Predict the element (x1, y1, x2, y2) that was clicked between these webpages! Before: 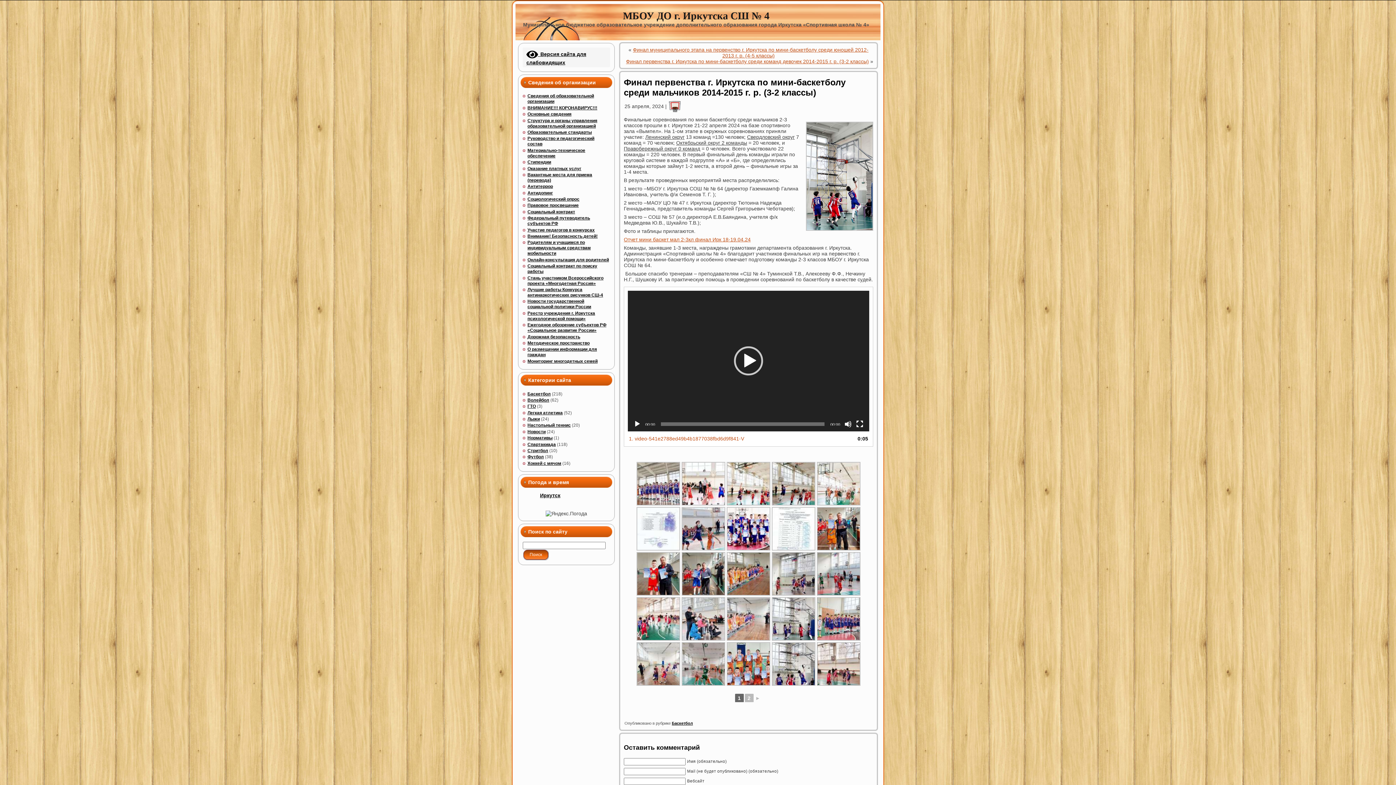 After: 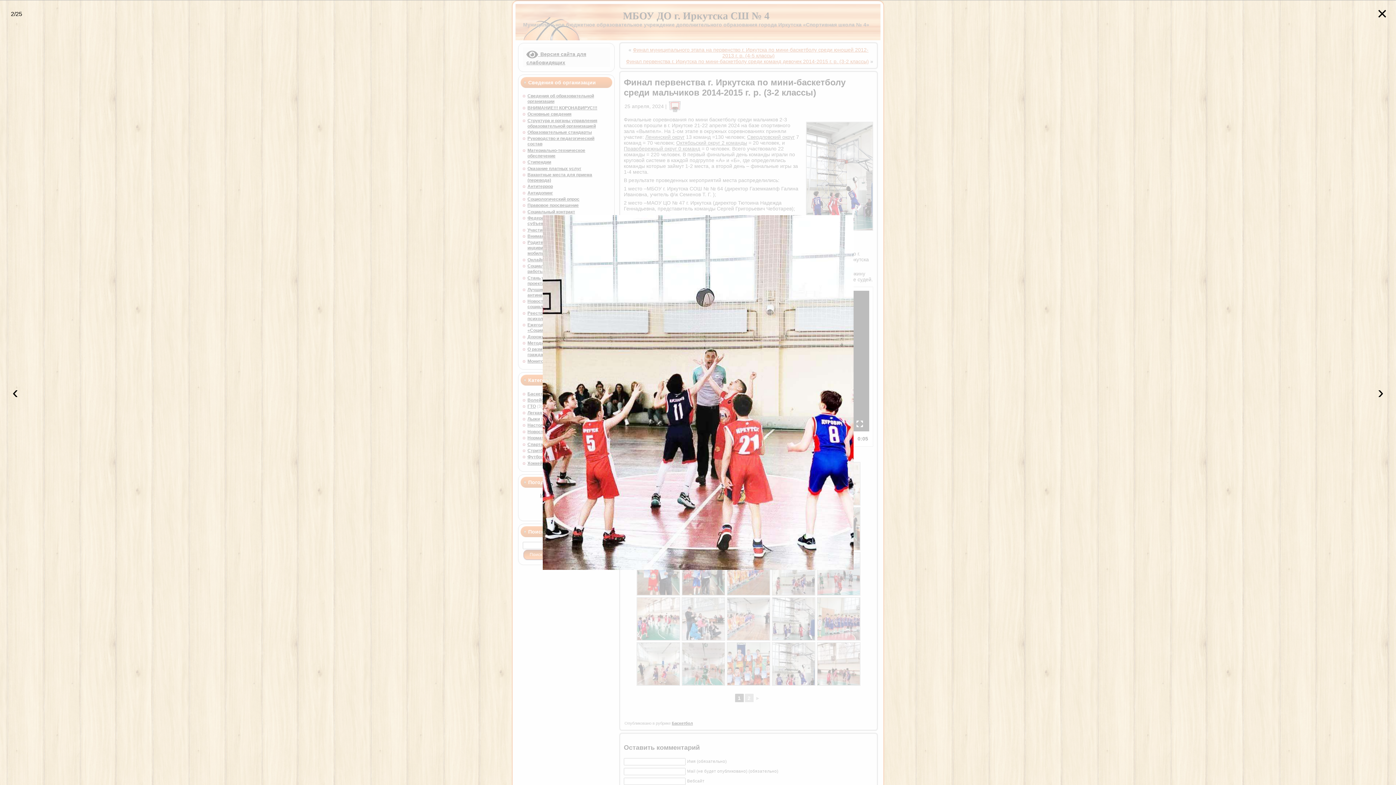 Action: bbox: (681, 462, 725, 505)